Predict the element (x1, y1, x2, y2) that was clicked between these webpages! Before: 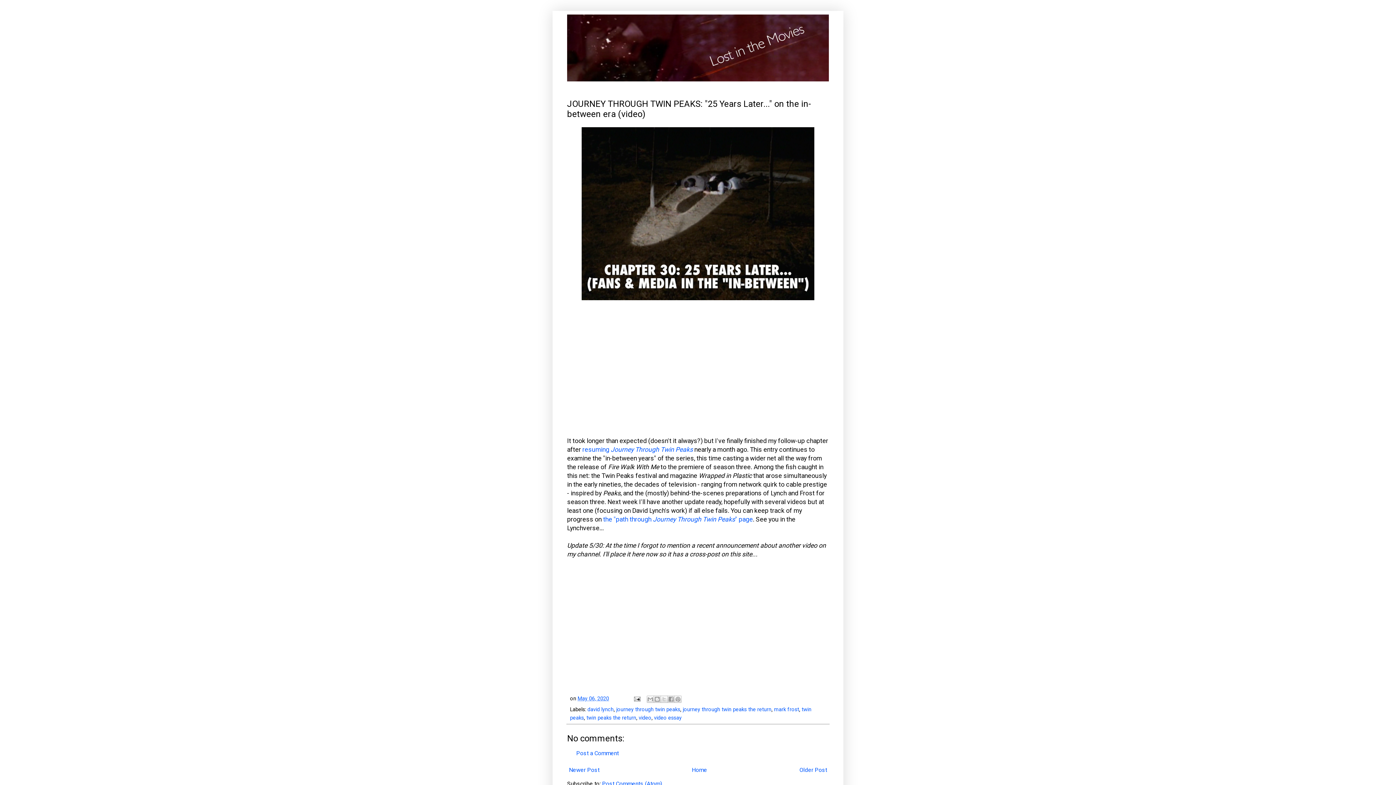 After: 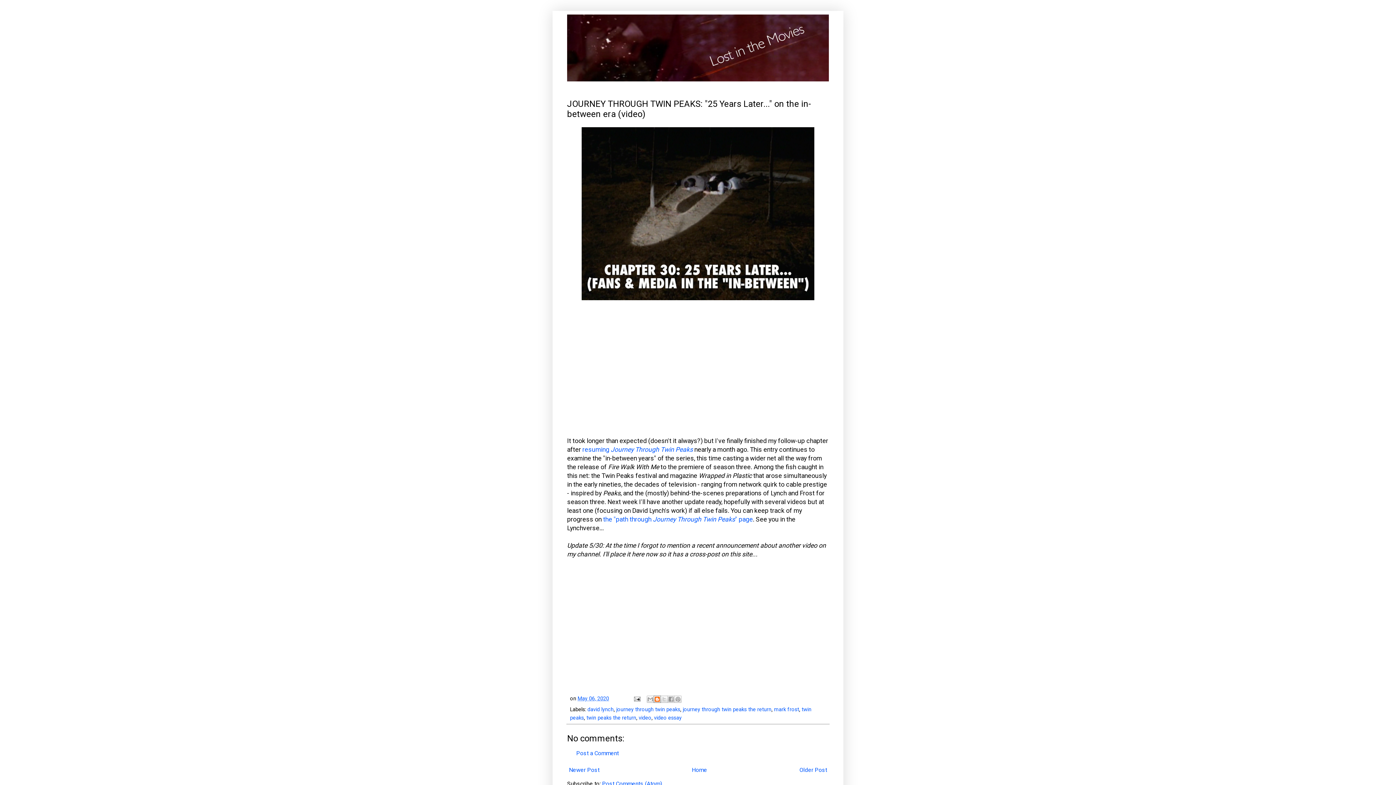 Action: bbox: (653, 695, 661, 703) label: BlogThis!